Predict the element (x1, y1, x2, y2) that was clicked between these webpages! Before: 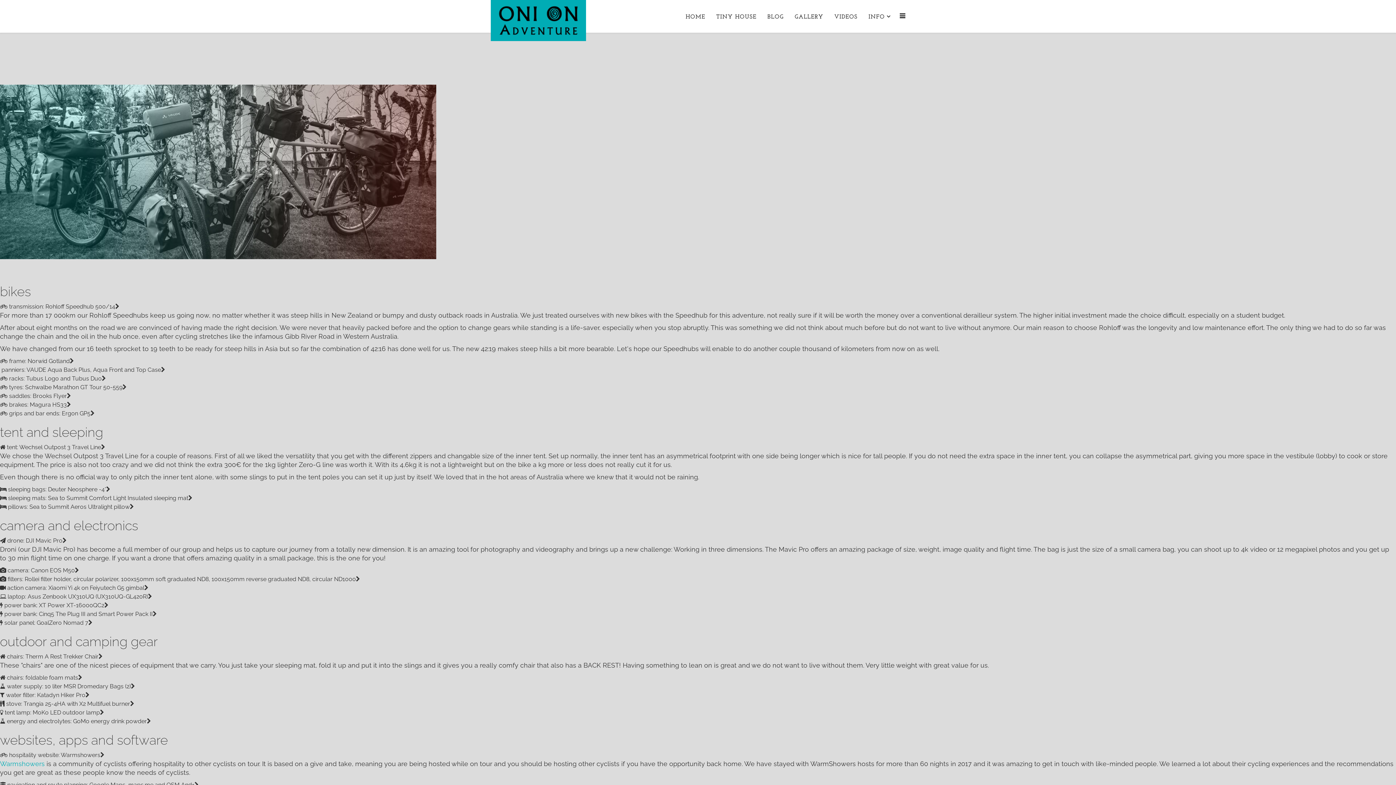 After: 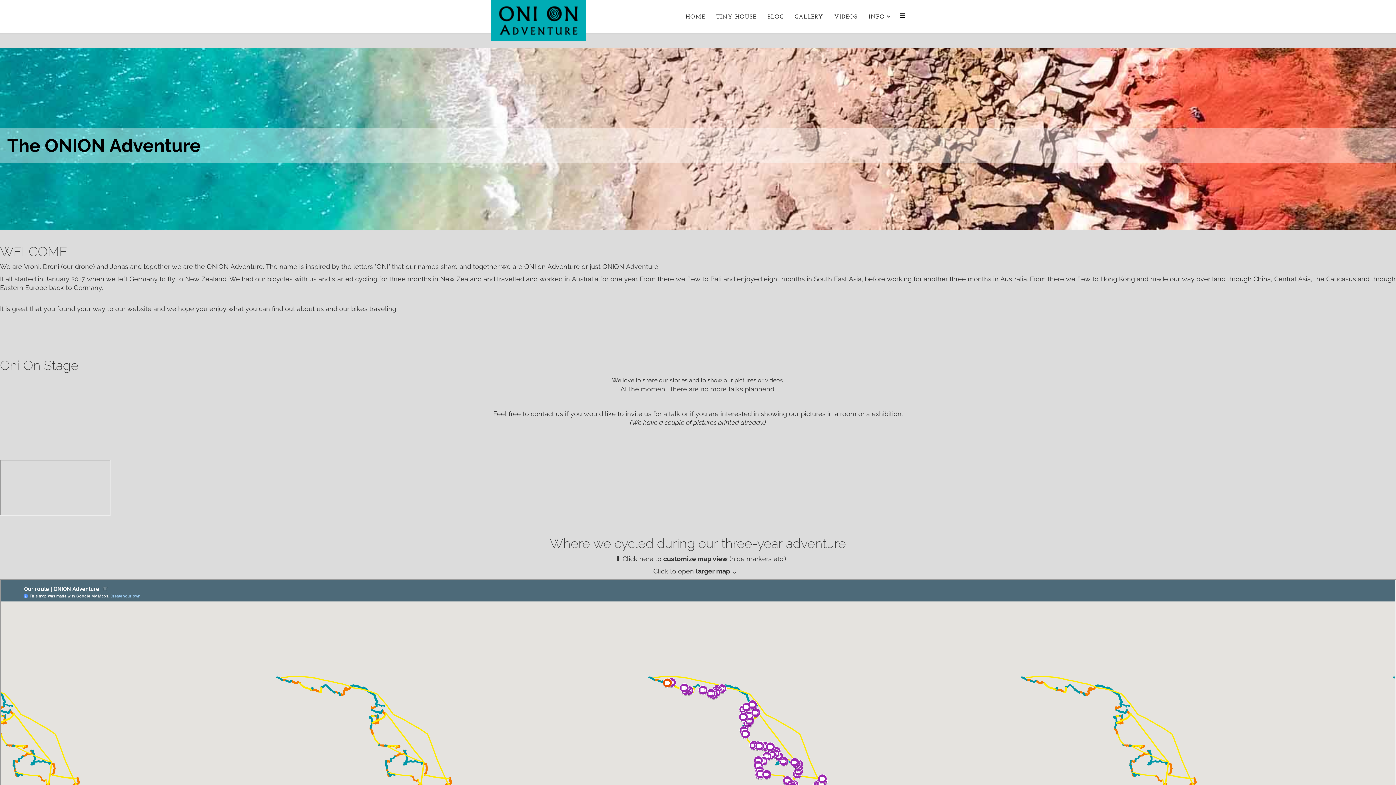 Action: bbox: (863, 0, 896, 33) label: INFO